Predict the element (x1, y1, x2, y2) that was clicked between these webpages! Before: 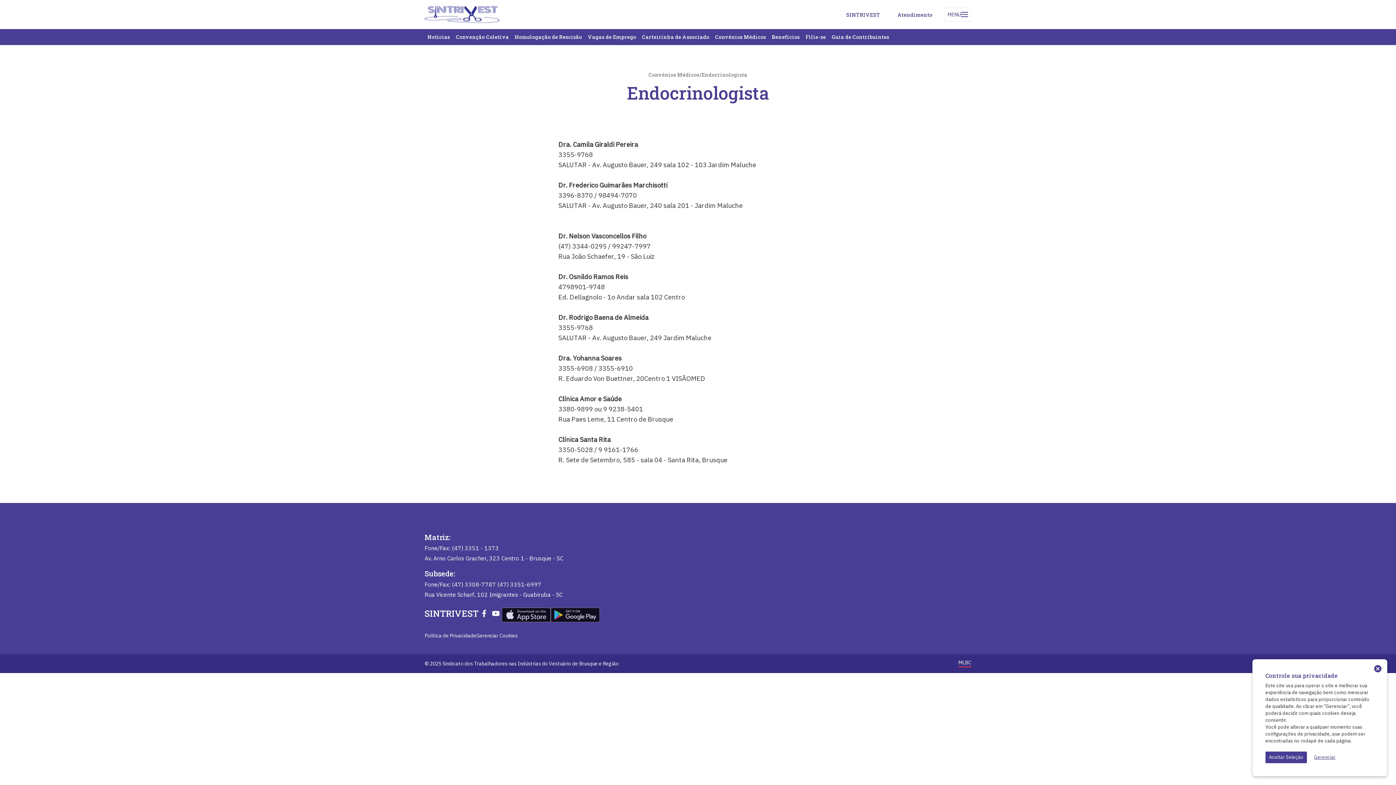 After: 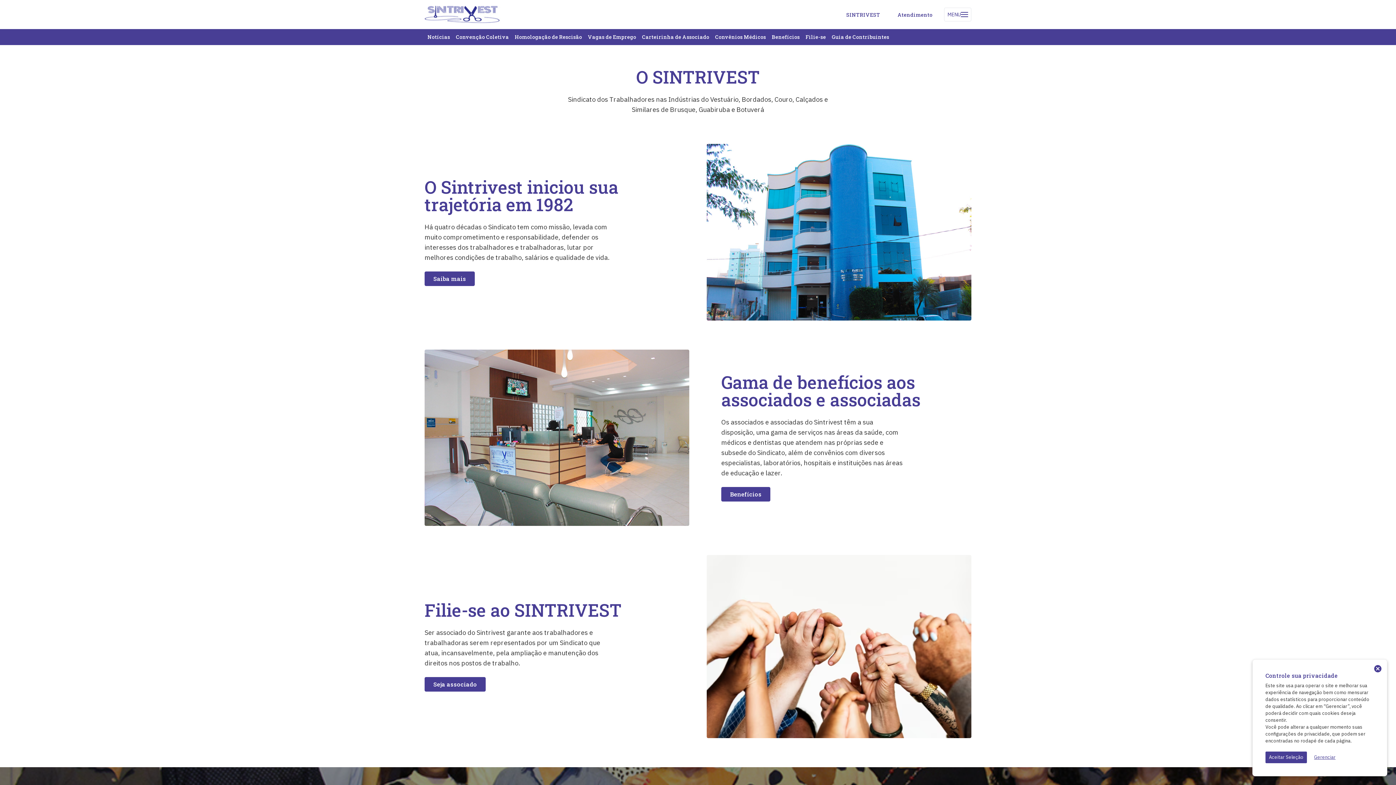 Action: label: SINTRIVEST bbox: (846, 11, 880, 18)